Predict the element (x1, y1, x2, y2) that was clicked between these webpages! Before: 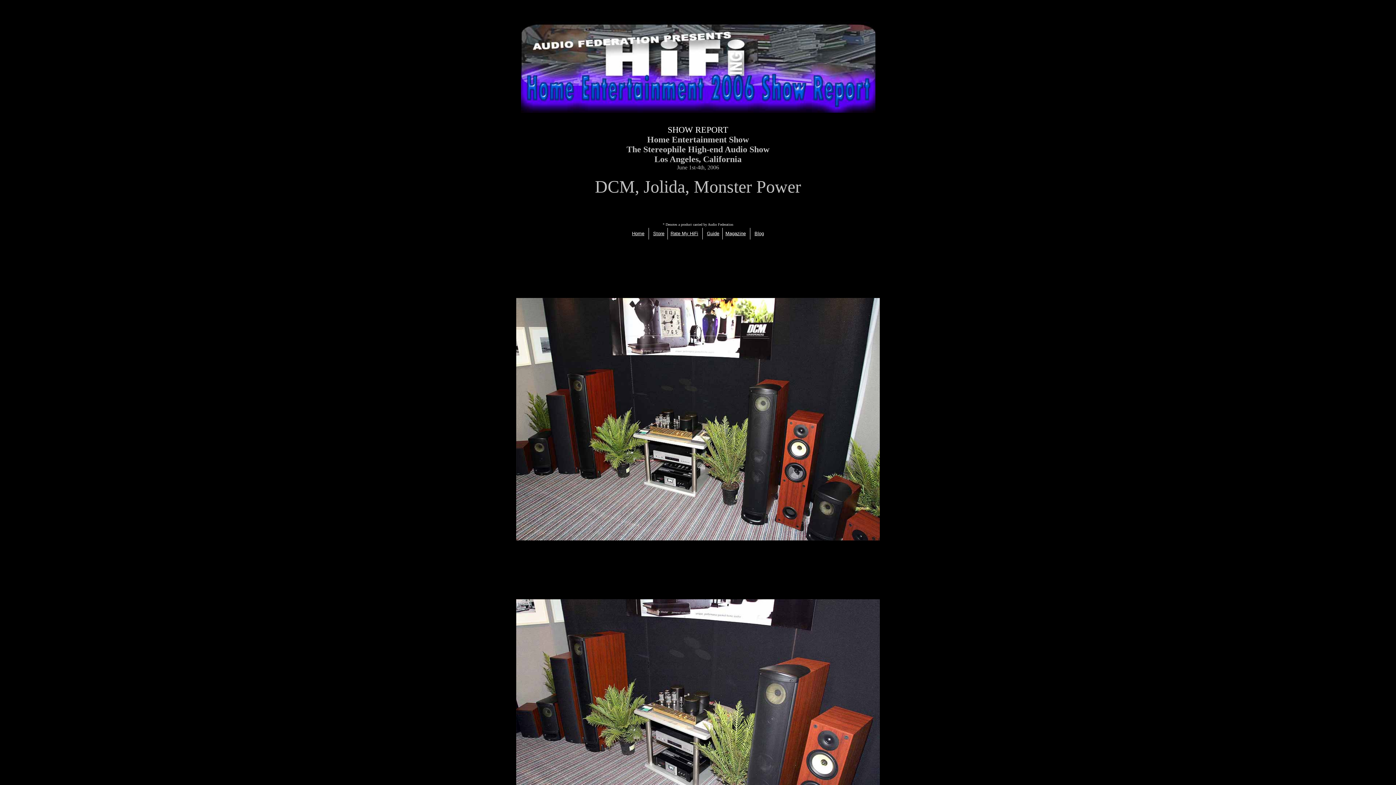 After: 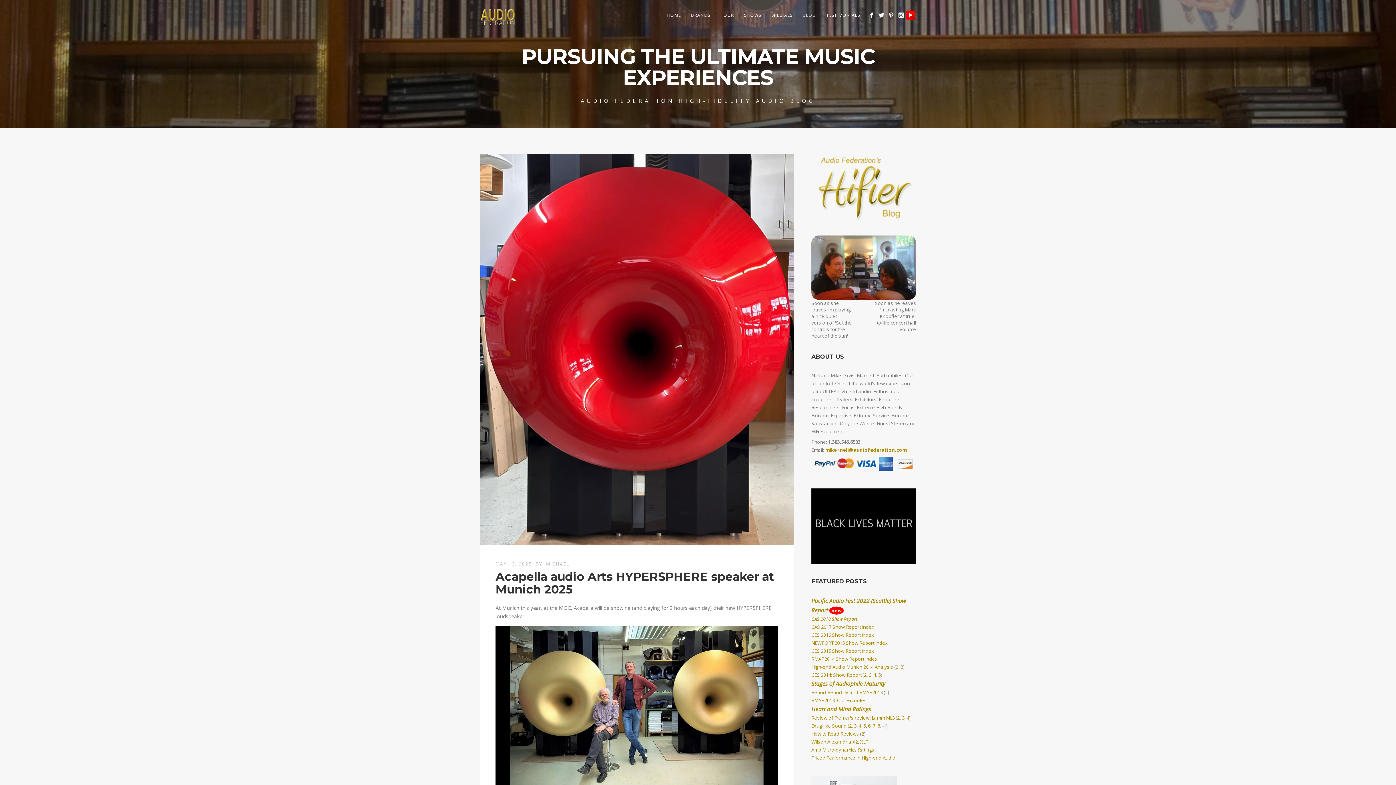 Action: label: Blog bbox: (754, 230, 764, 236)